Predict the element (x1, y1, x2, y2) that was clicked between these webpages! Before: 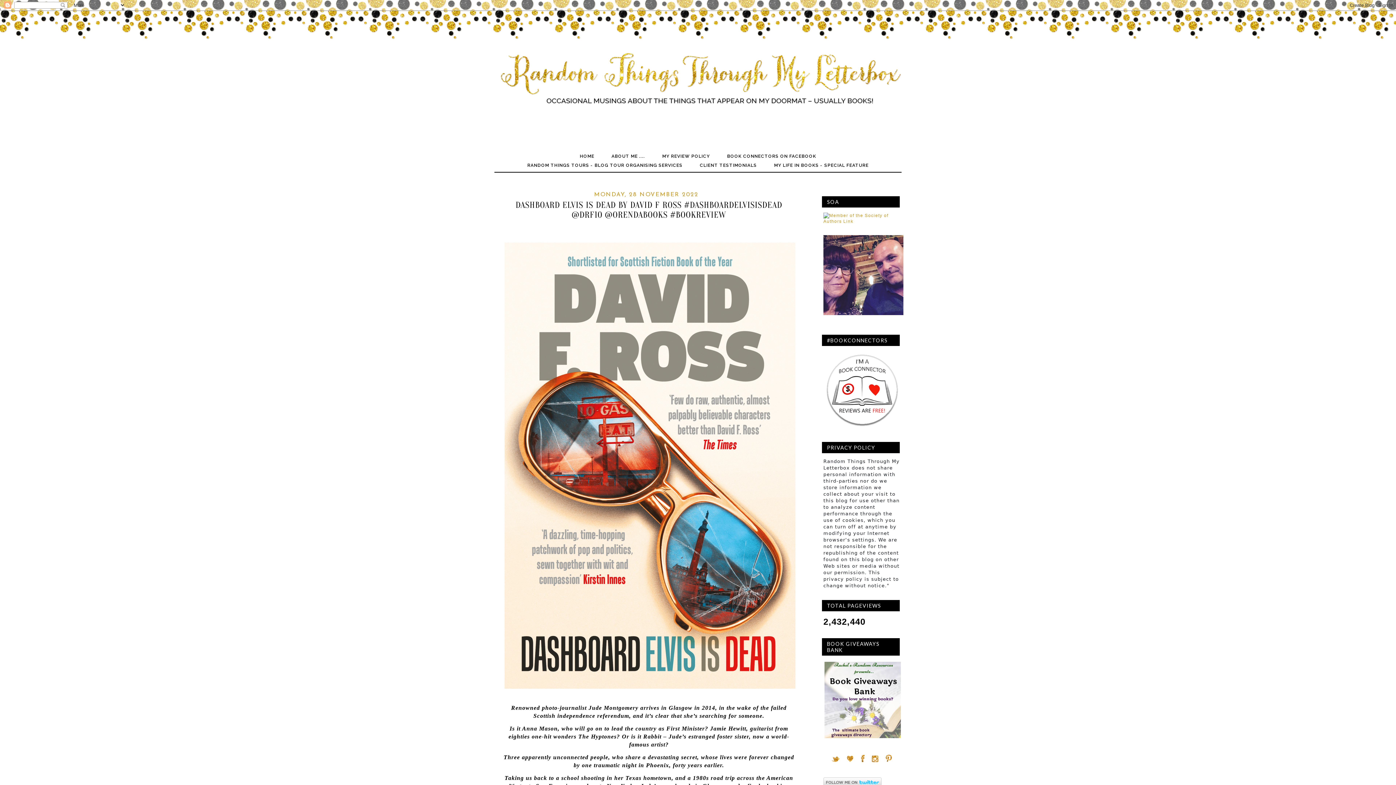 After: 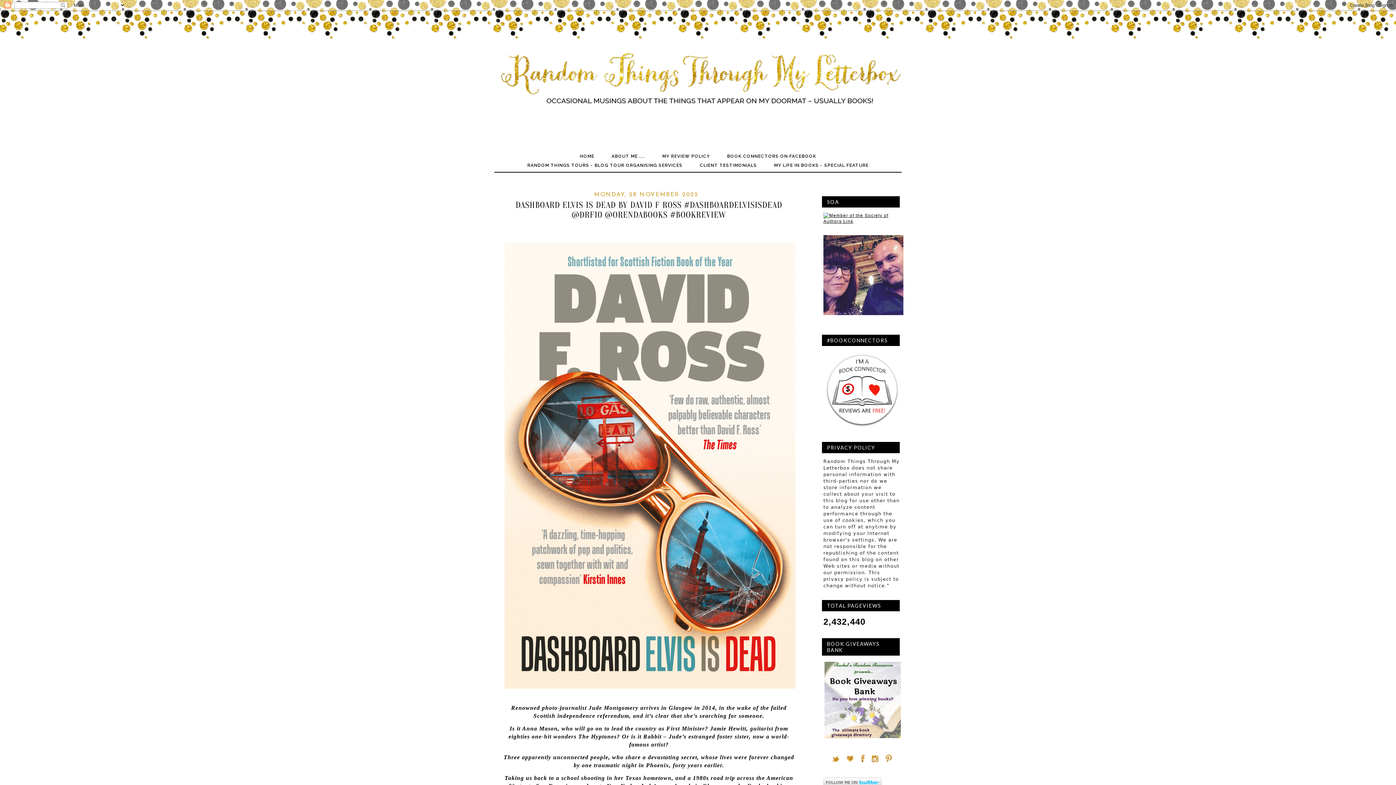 Action: bbox: (823, 218, 900, 223)